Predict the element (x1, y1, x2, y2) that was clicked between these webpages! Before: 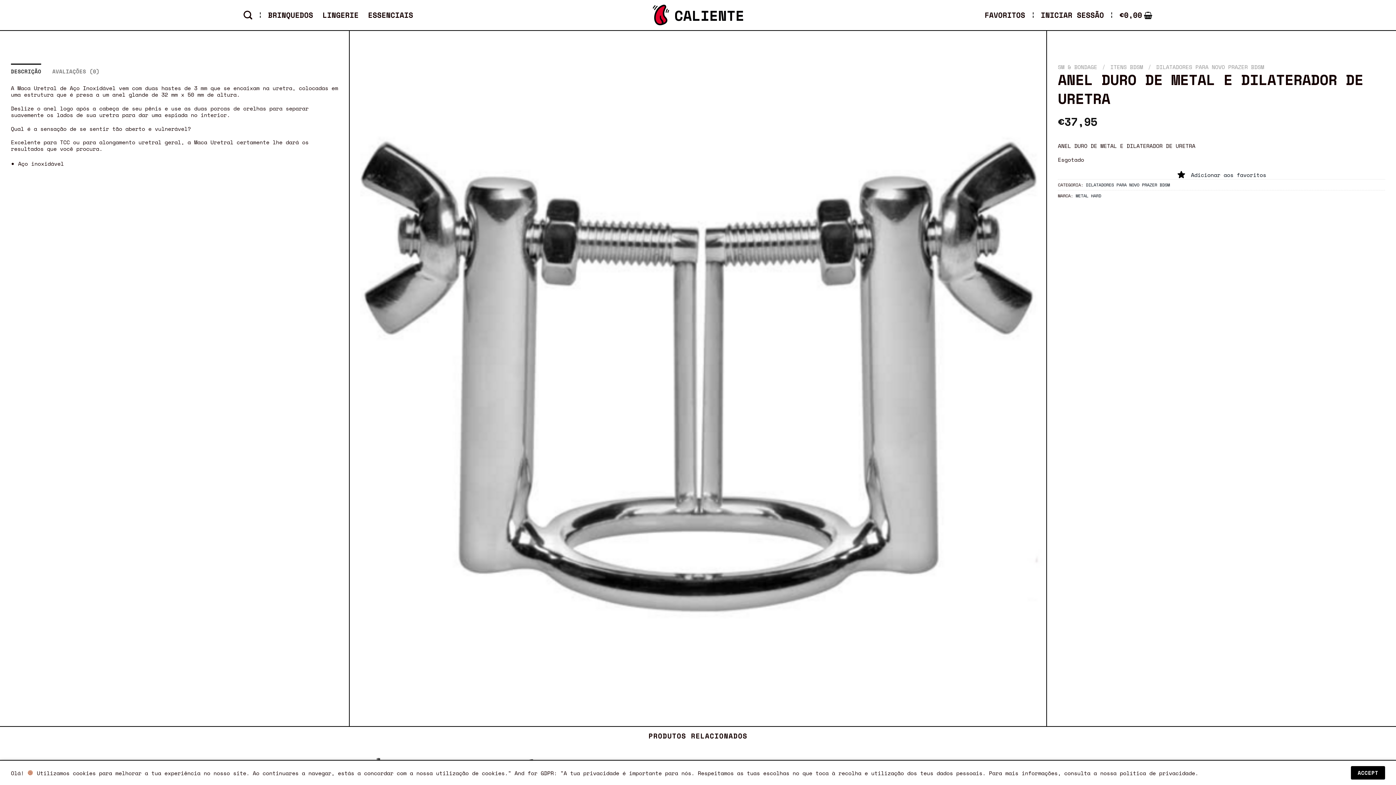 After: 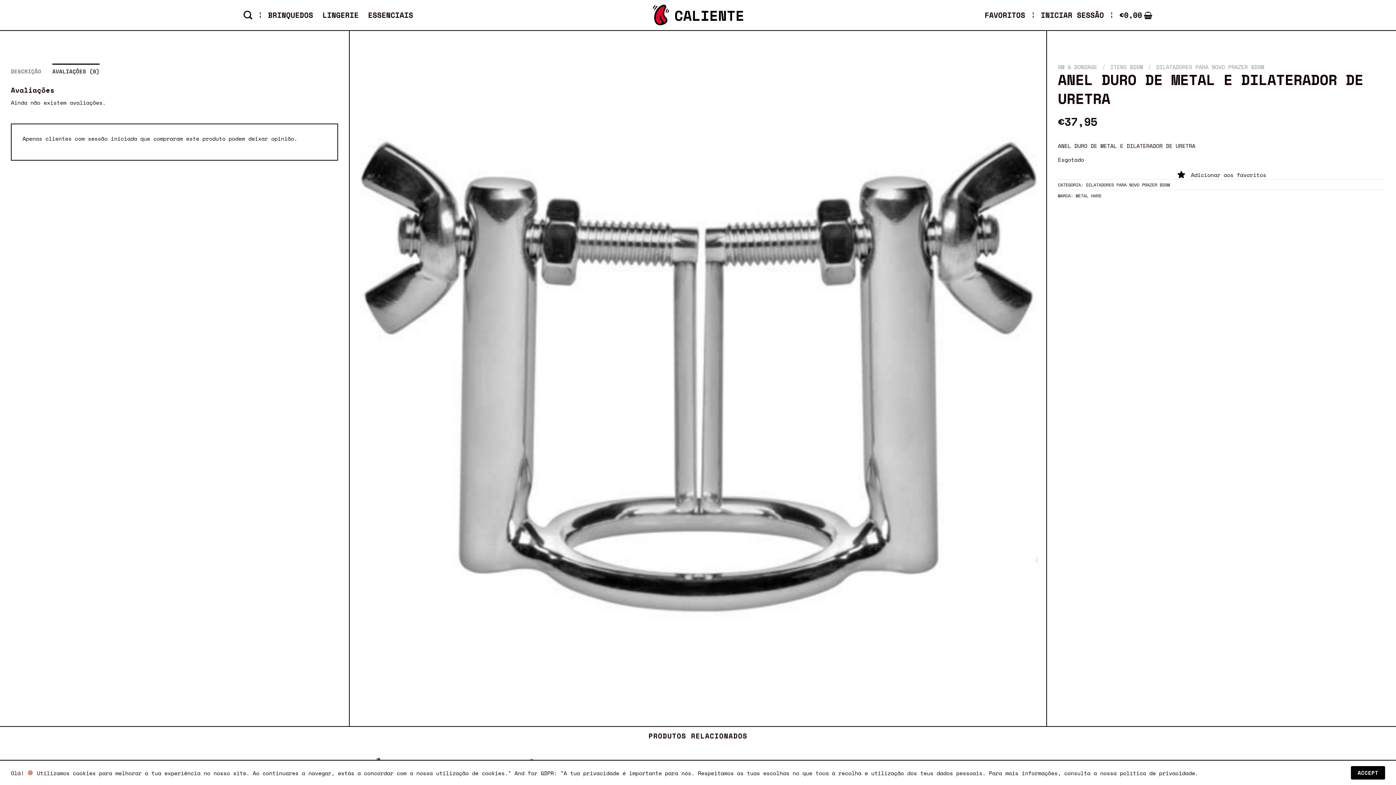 Action: bbox: (52, 63, 99, 79) label: AVALIAÇÕES (0)